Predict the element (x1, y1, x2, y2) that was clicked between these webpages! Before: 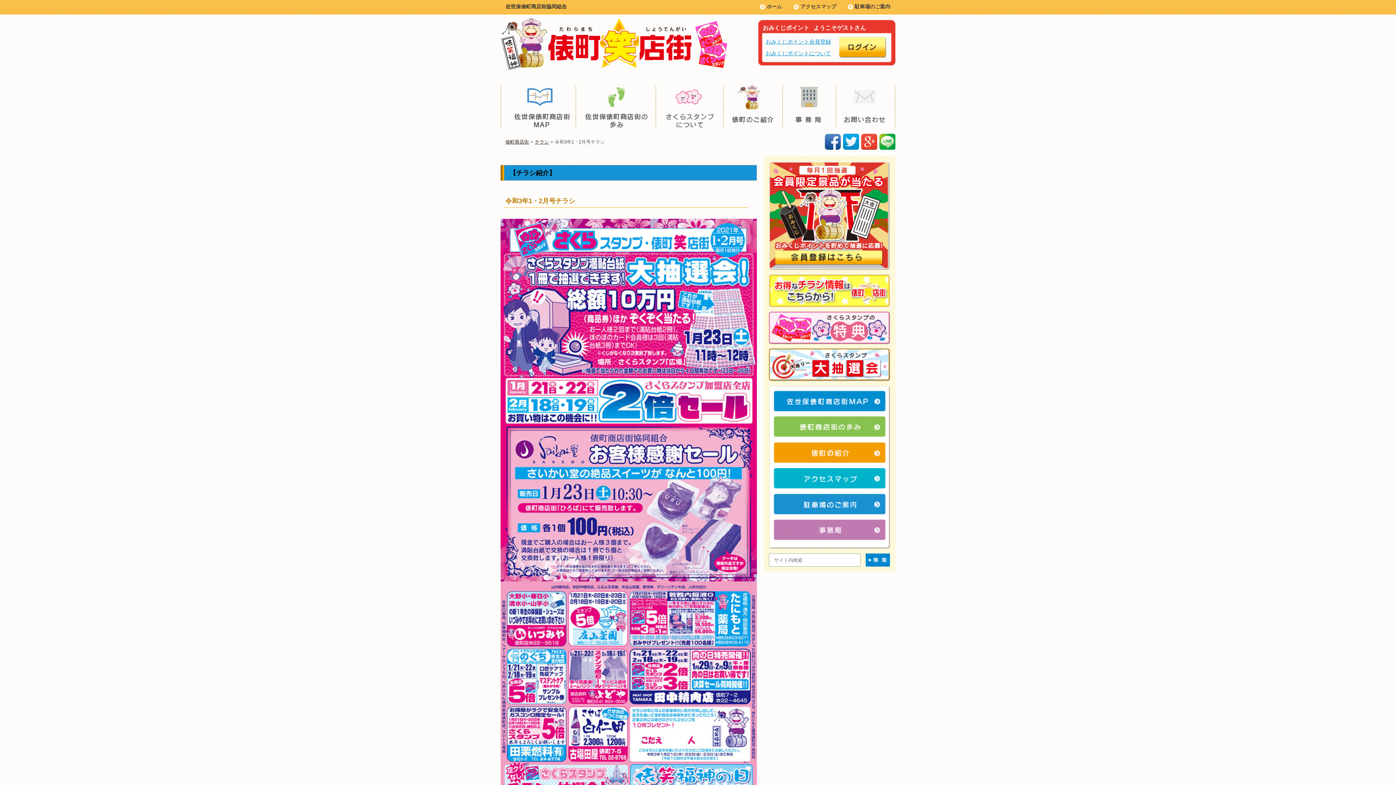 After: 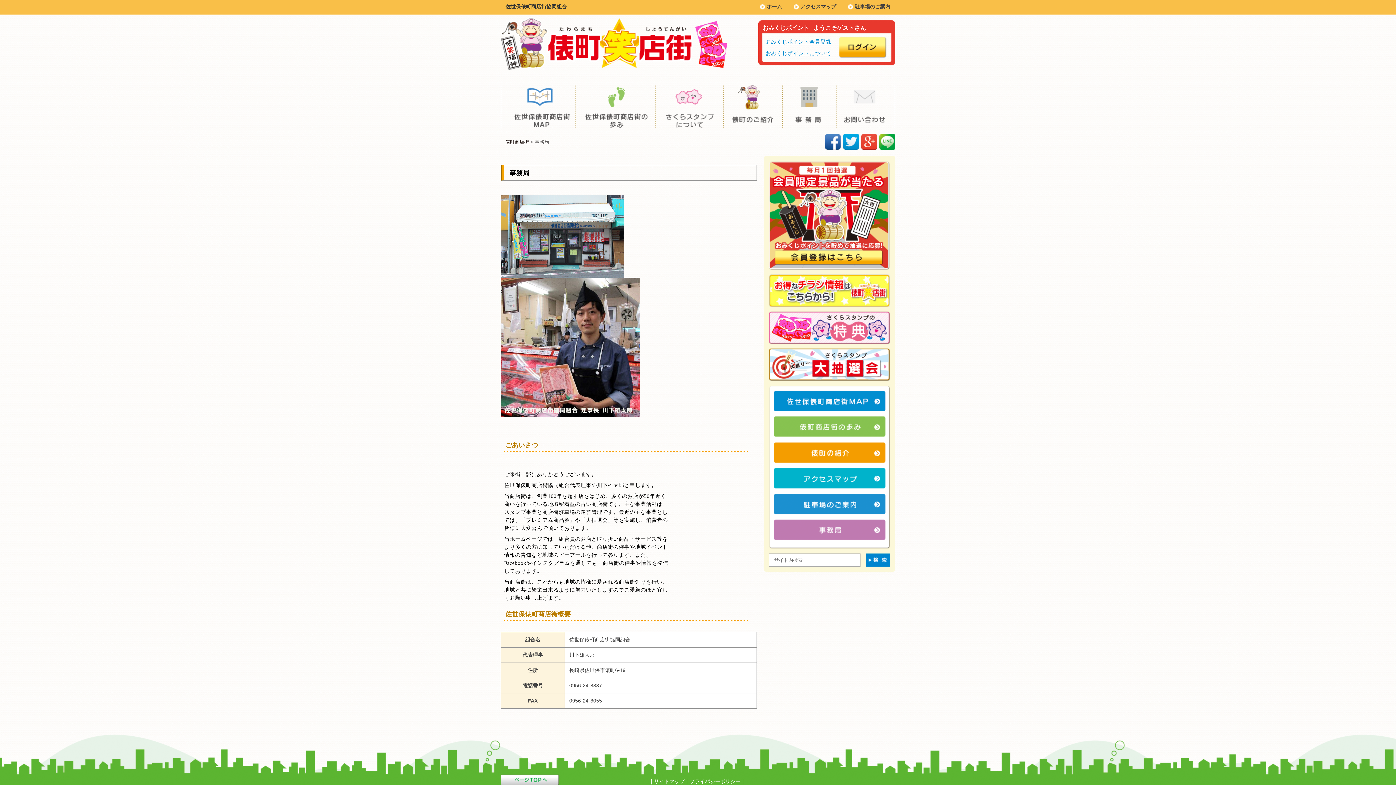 Action: bbox: (773, 519, 890, 540)